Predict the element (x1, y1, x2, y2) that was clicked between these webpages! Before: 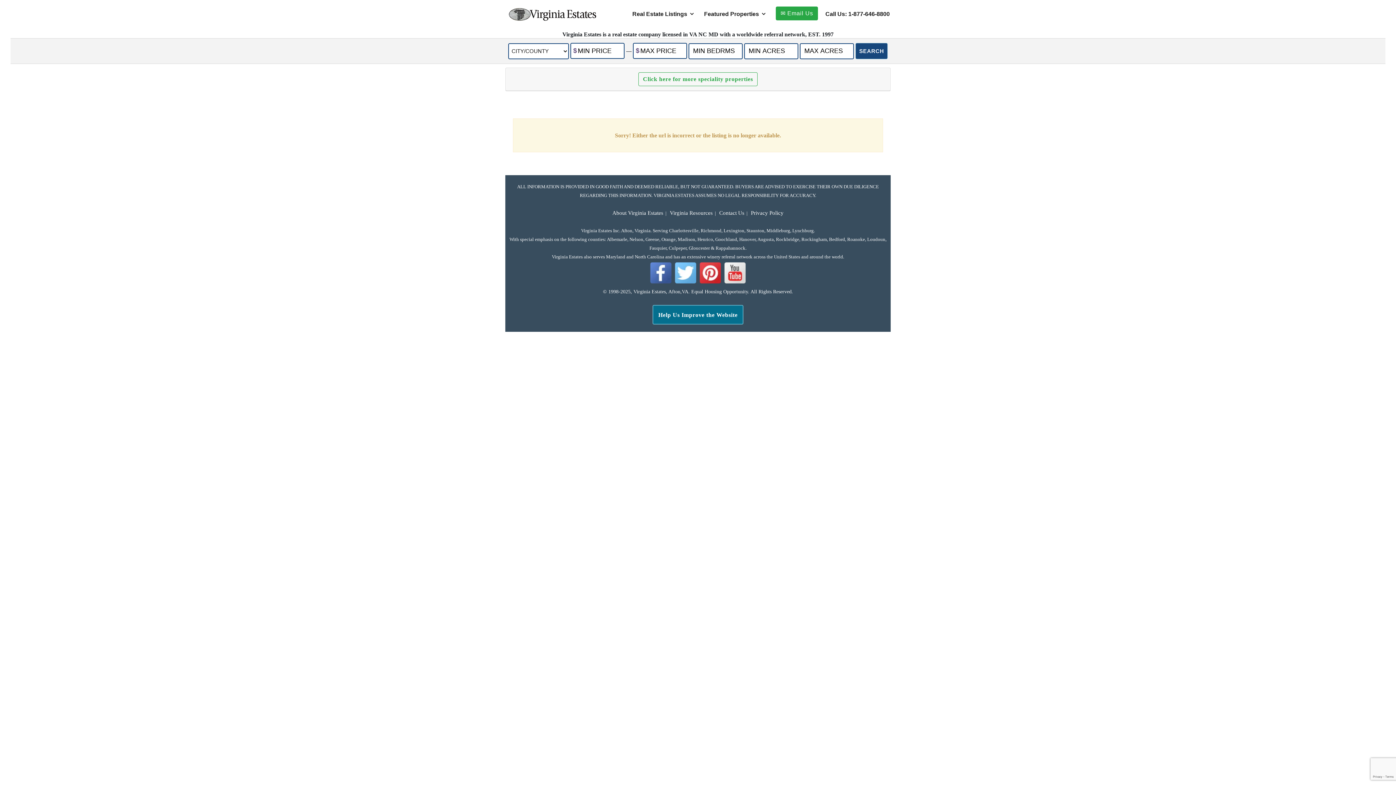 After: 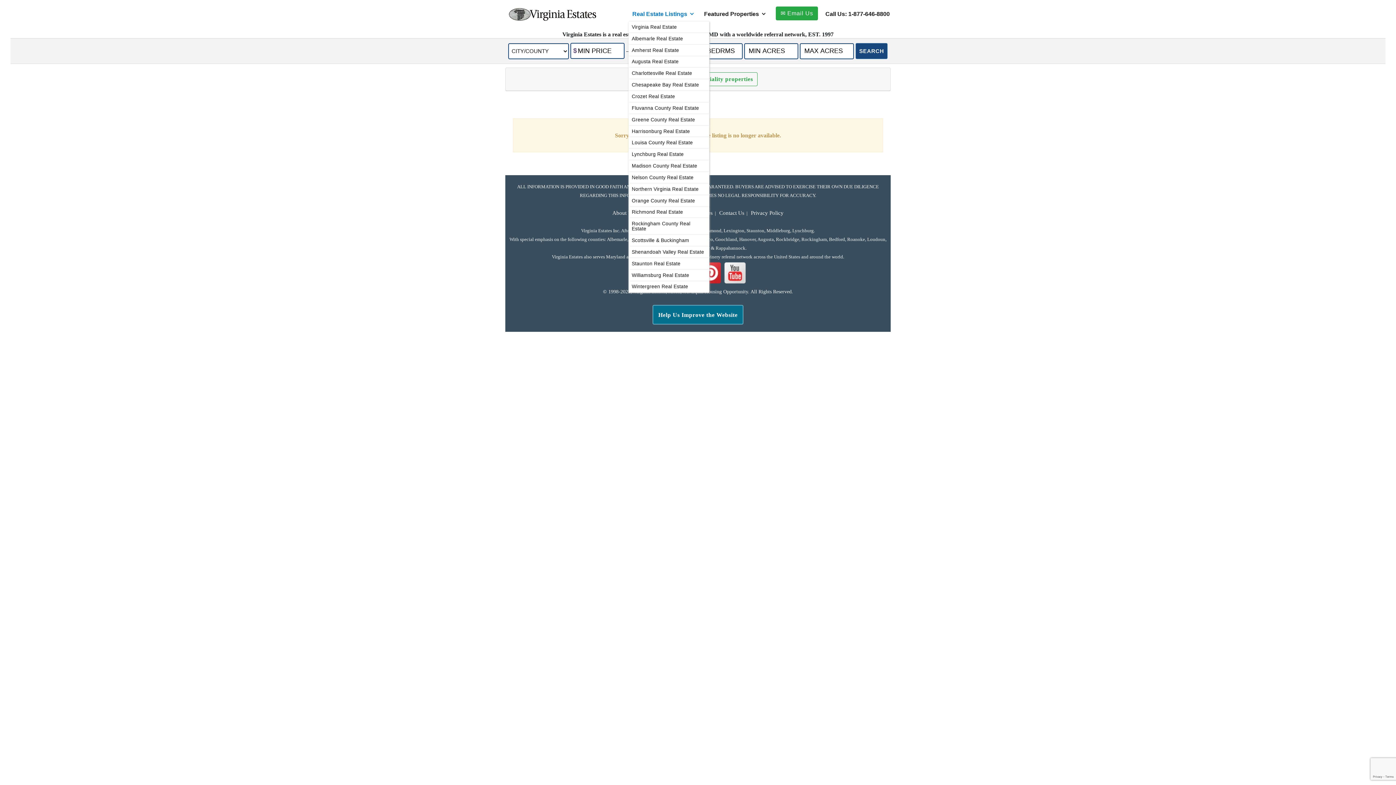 Action: label: Real Estate Listings bbox: (628, 6, 700, 21)